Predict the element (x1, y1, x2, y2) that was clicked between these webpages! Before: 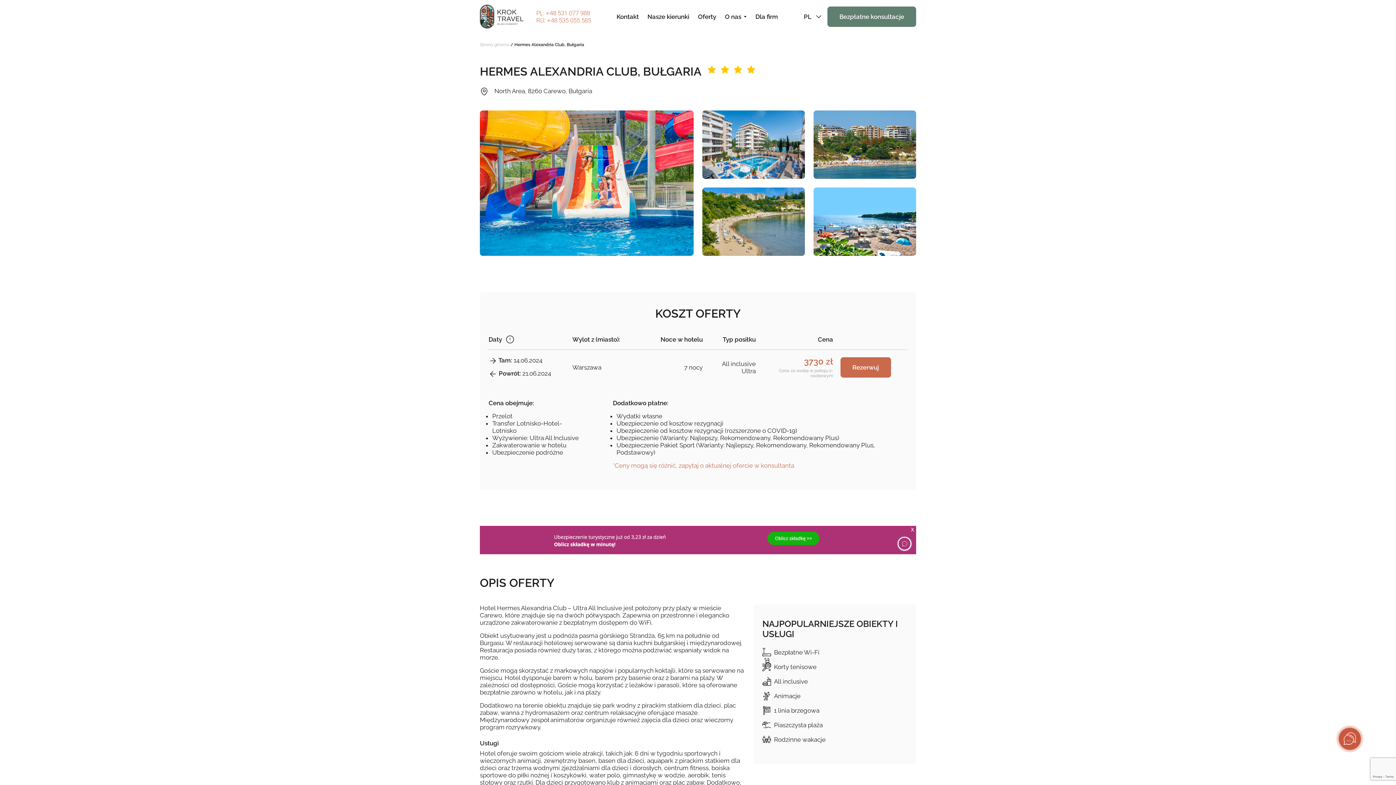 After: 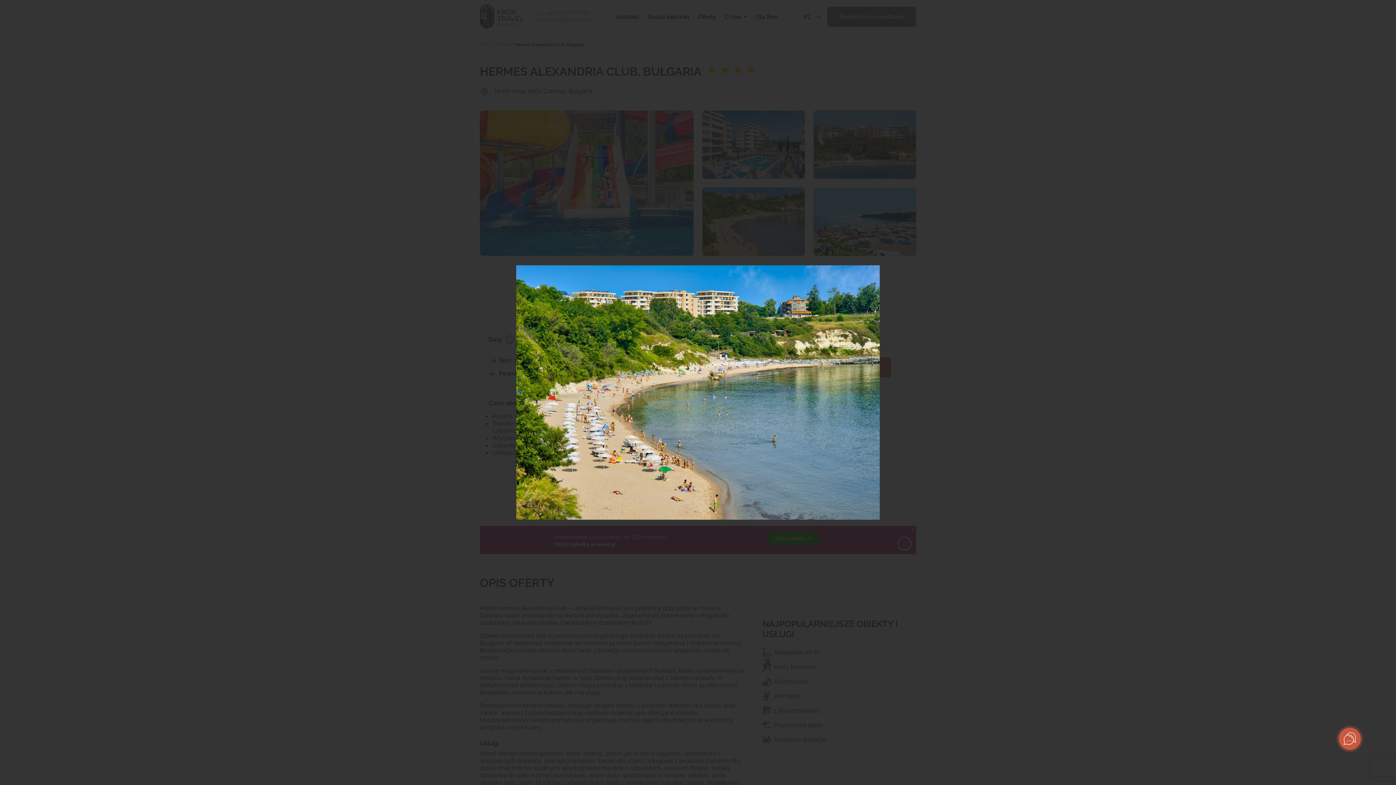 Action: bbox: (702, 187, 805, 256) label: + 
17
 zdjęcie